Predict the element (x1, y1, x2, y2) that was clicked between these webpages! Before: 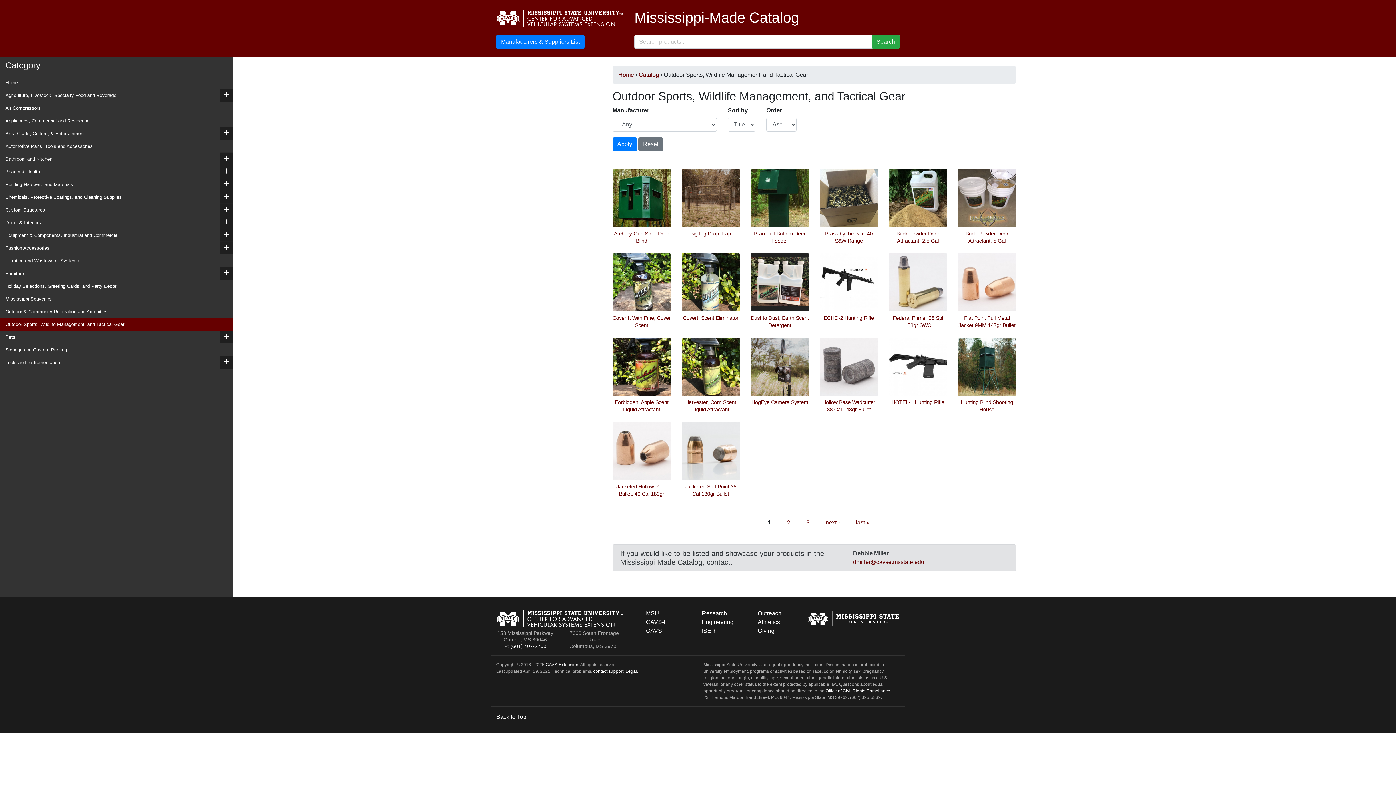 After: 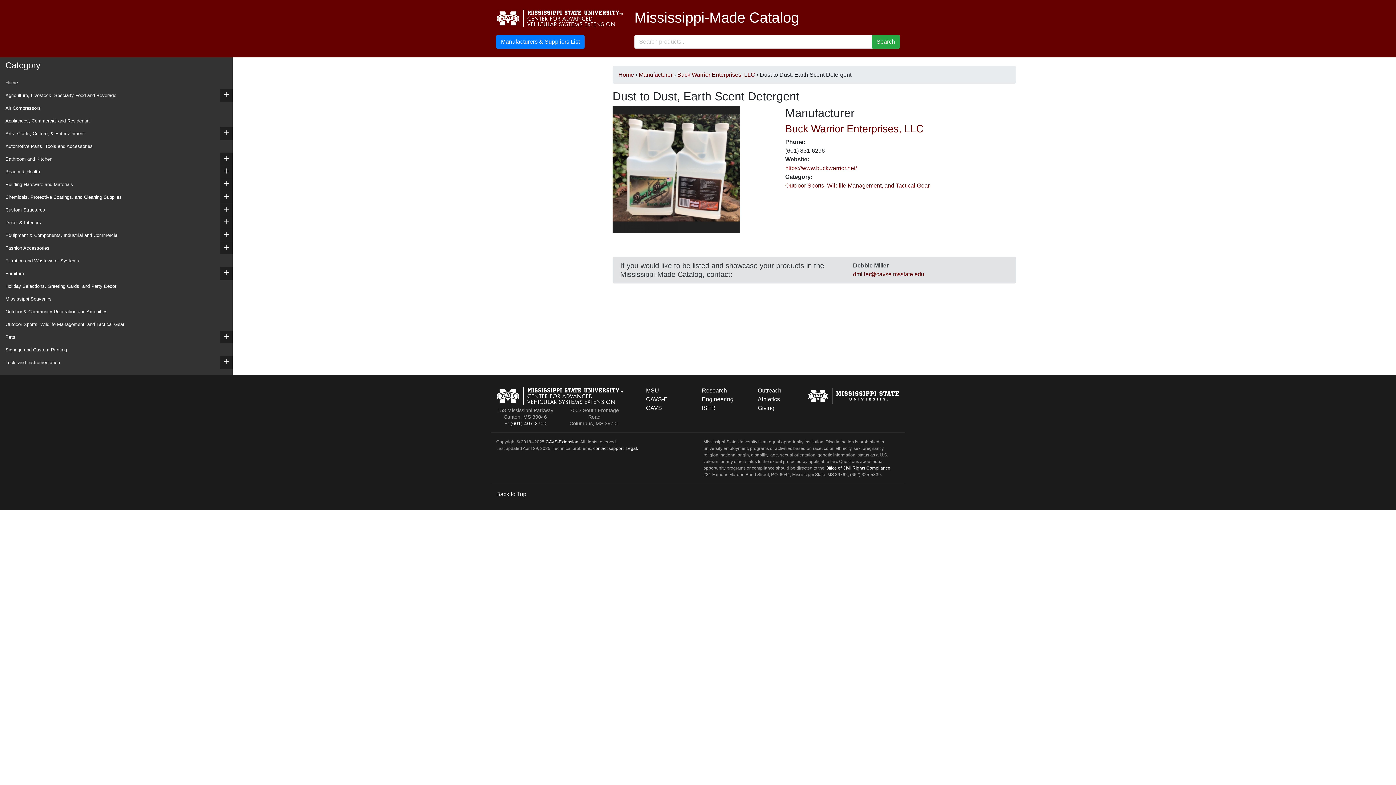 Action: bbox: (750, 280, 809, 286)